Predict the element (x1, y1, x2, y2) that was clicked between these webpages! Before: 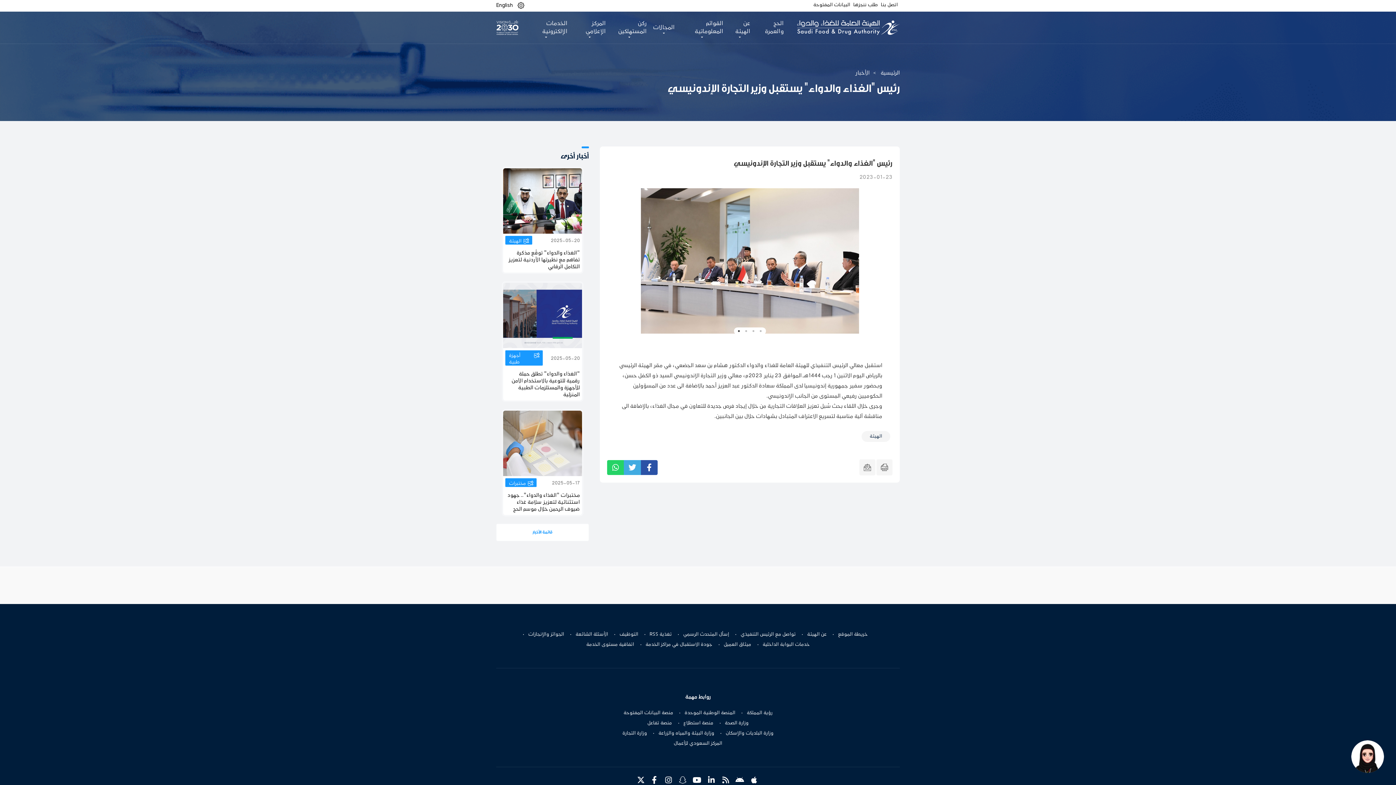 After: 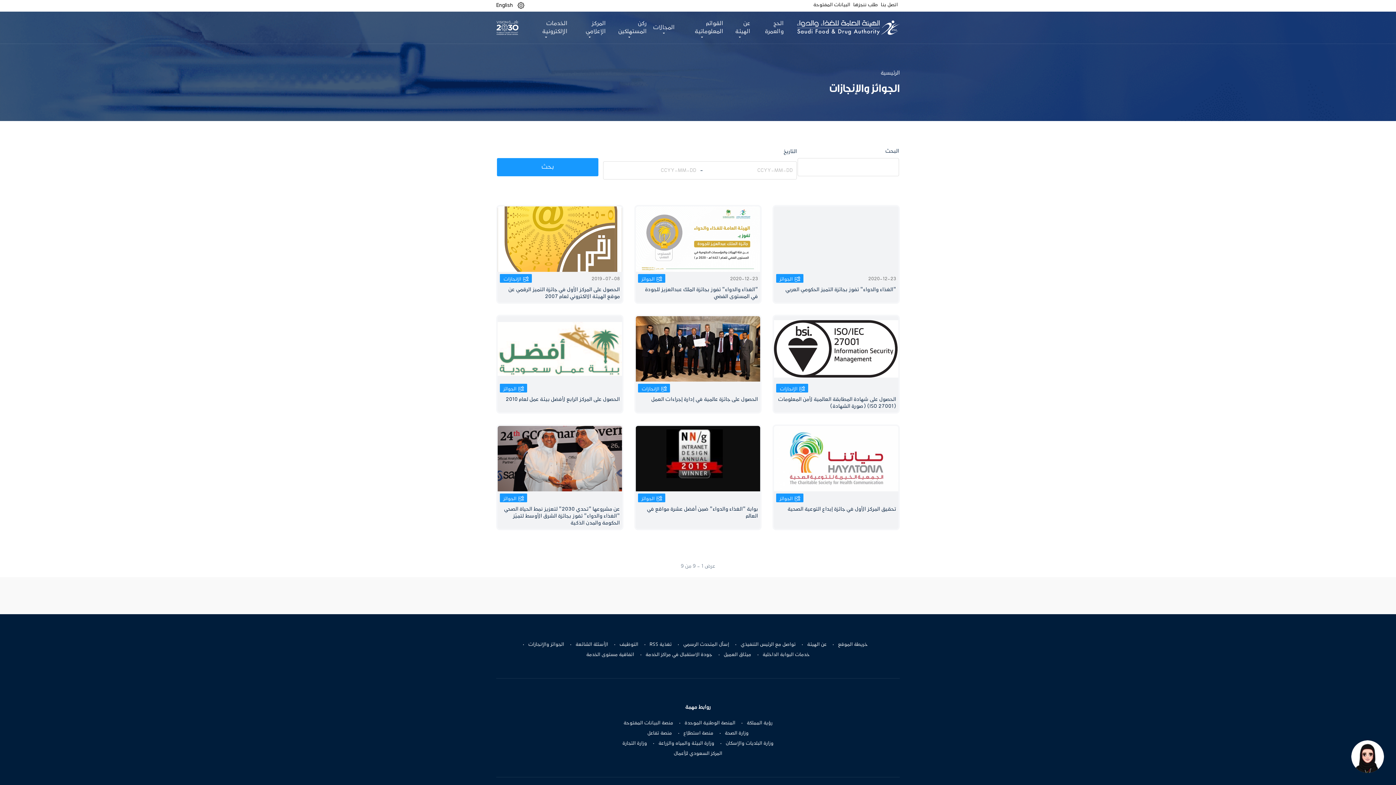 Action: bbox: (523, 629, 569, 640) label: الجوائز والإنجازات